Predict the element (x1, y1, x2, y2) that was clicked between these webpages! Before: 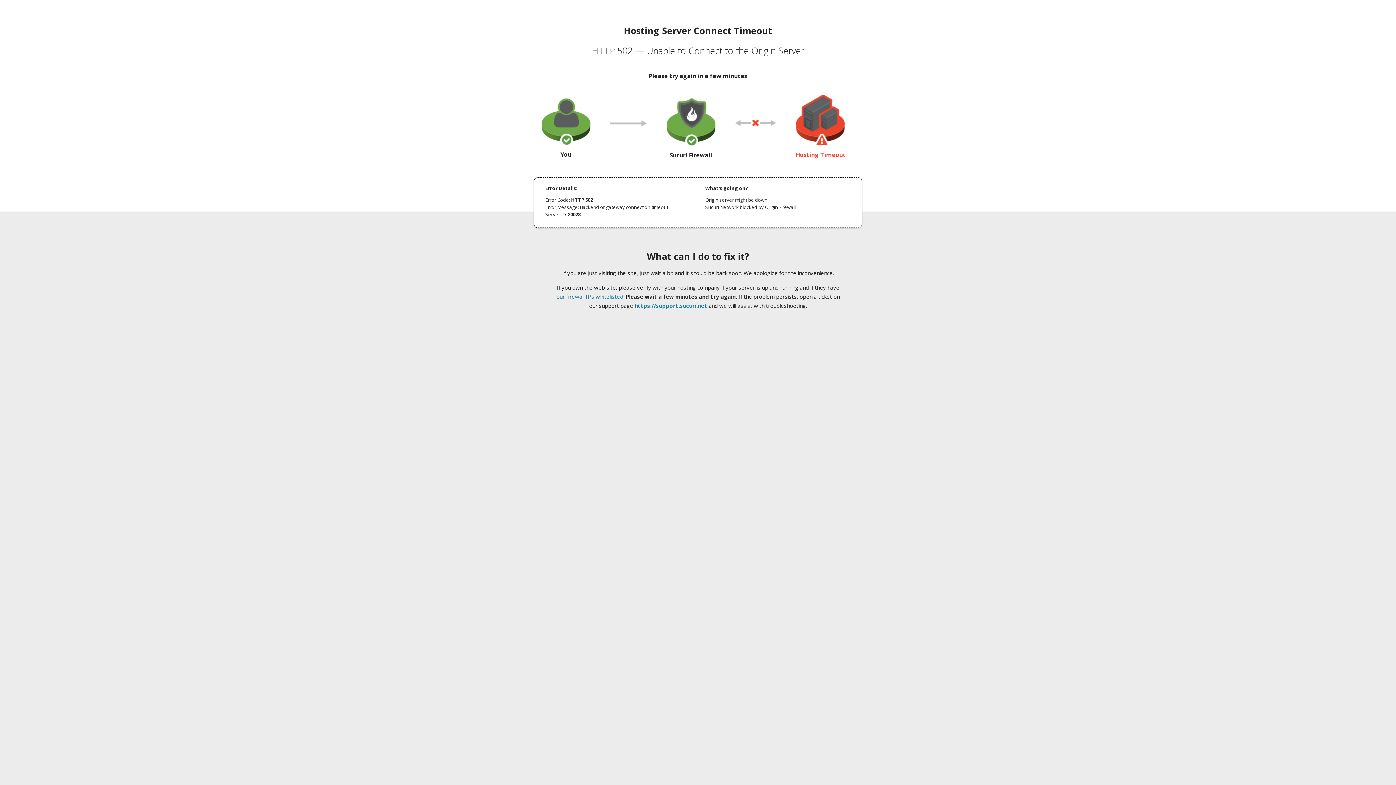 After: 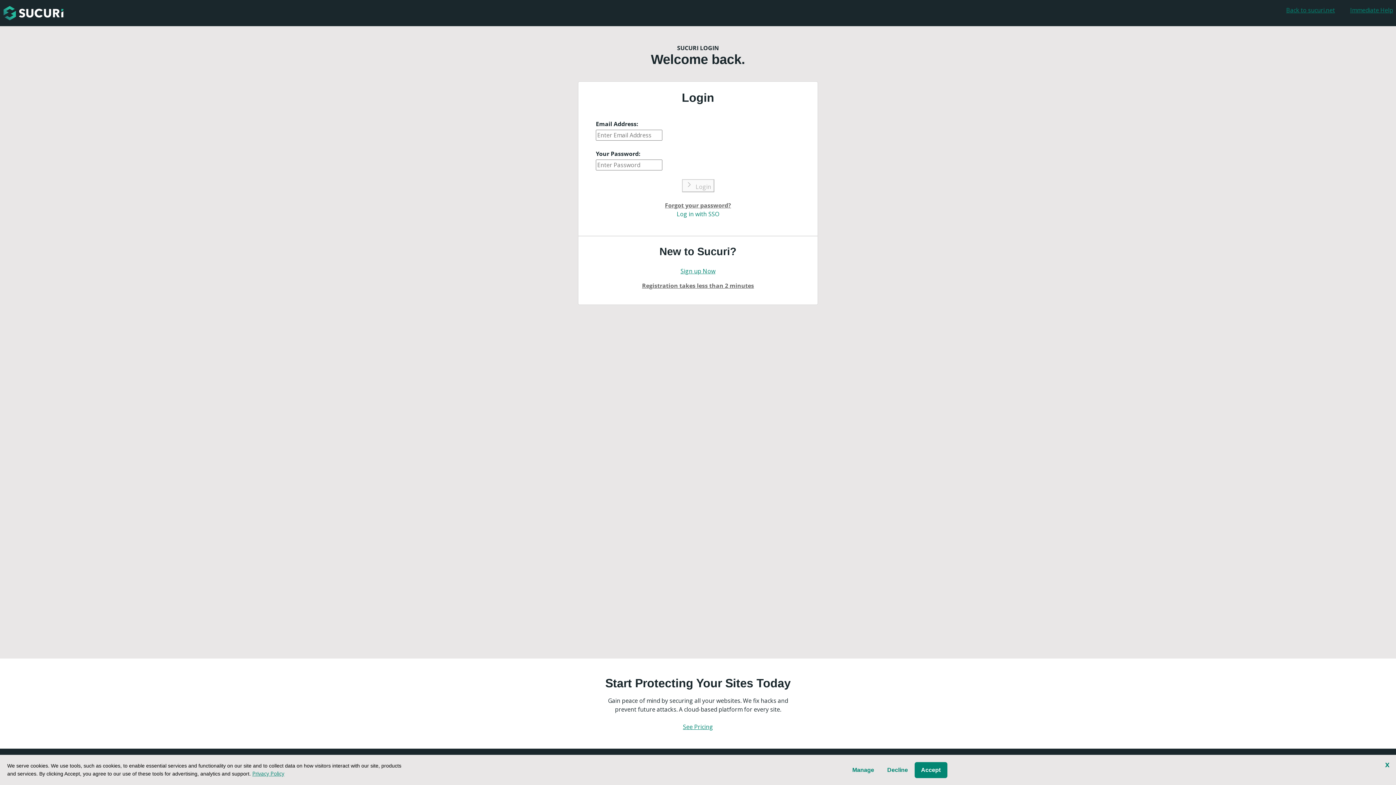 Action: label: https://support.sucuri.net bbox: (634, 302, 707, 309)